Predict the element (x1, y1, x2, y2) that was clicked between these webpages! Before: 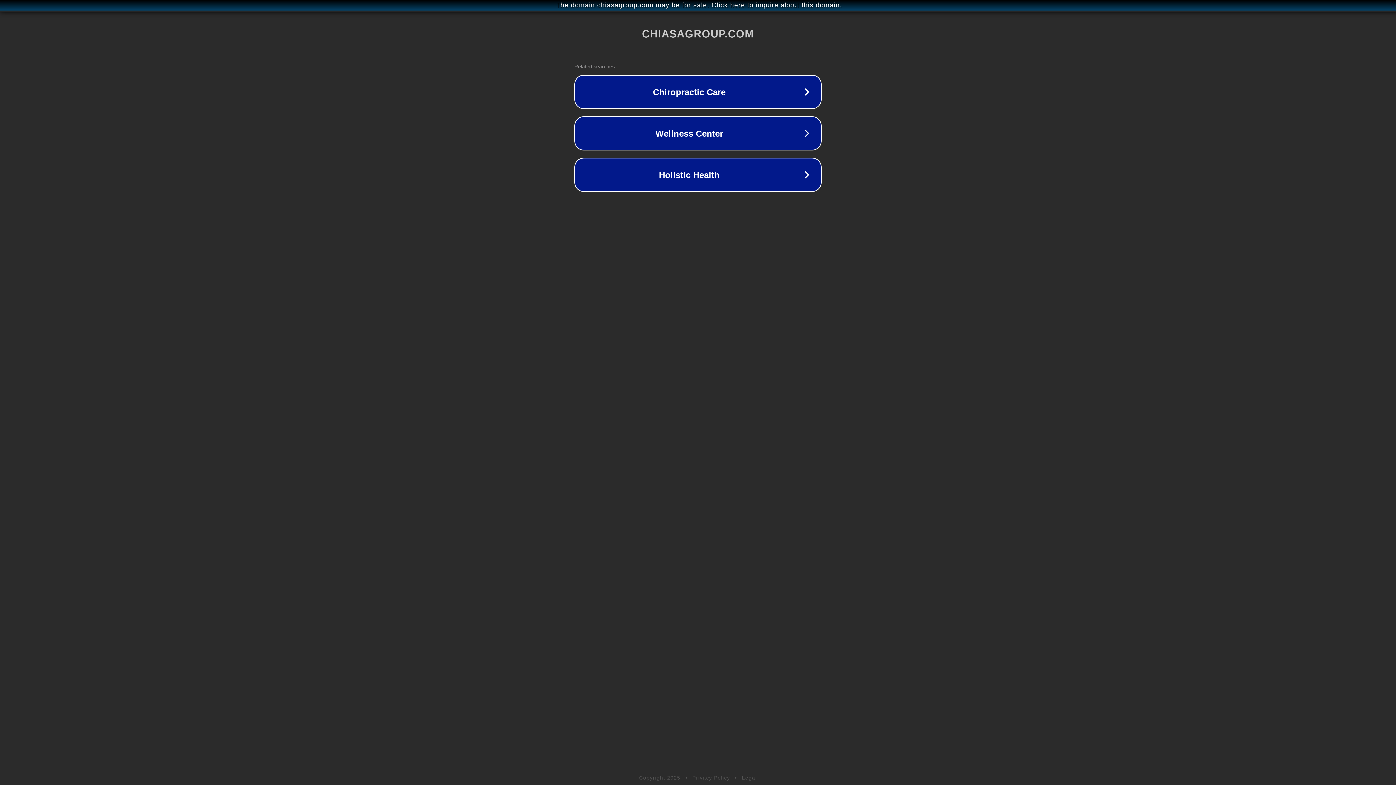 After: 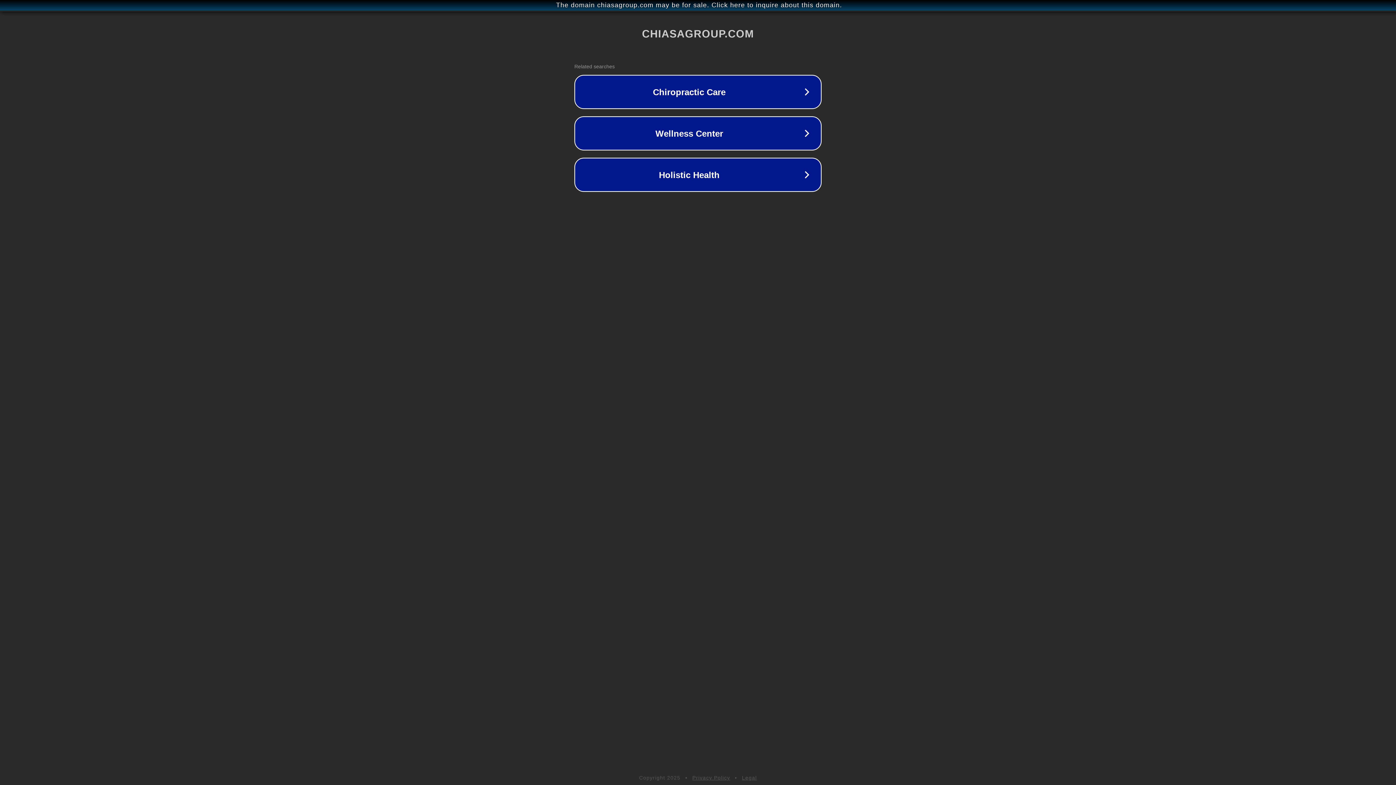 Action: bbox: (692, 775, 730, 781) label: Privacy Policy